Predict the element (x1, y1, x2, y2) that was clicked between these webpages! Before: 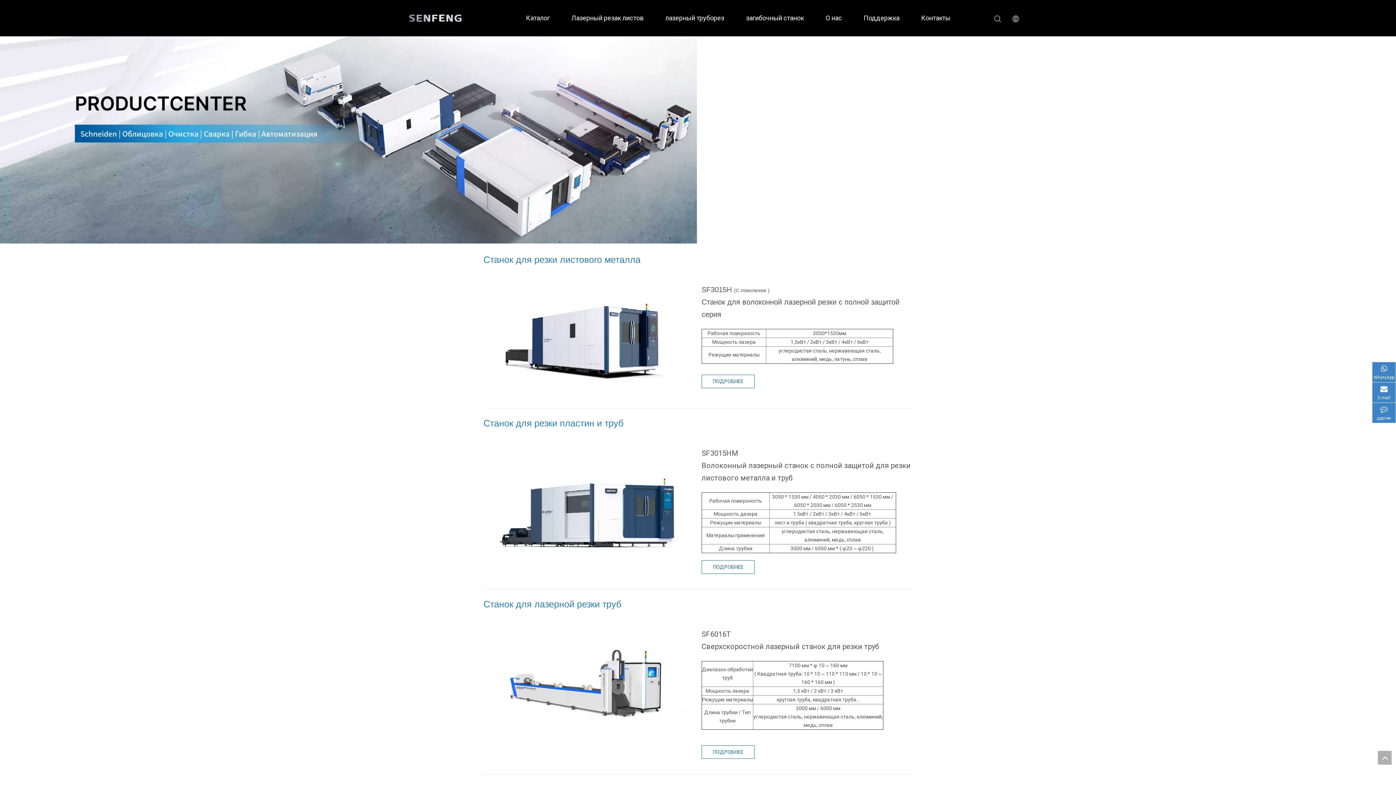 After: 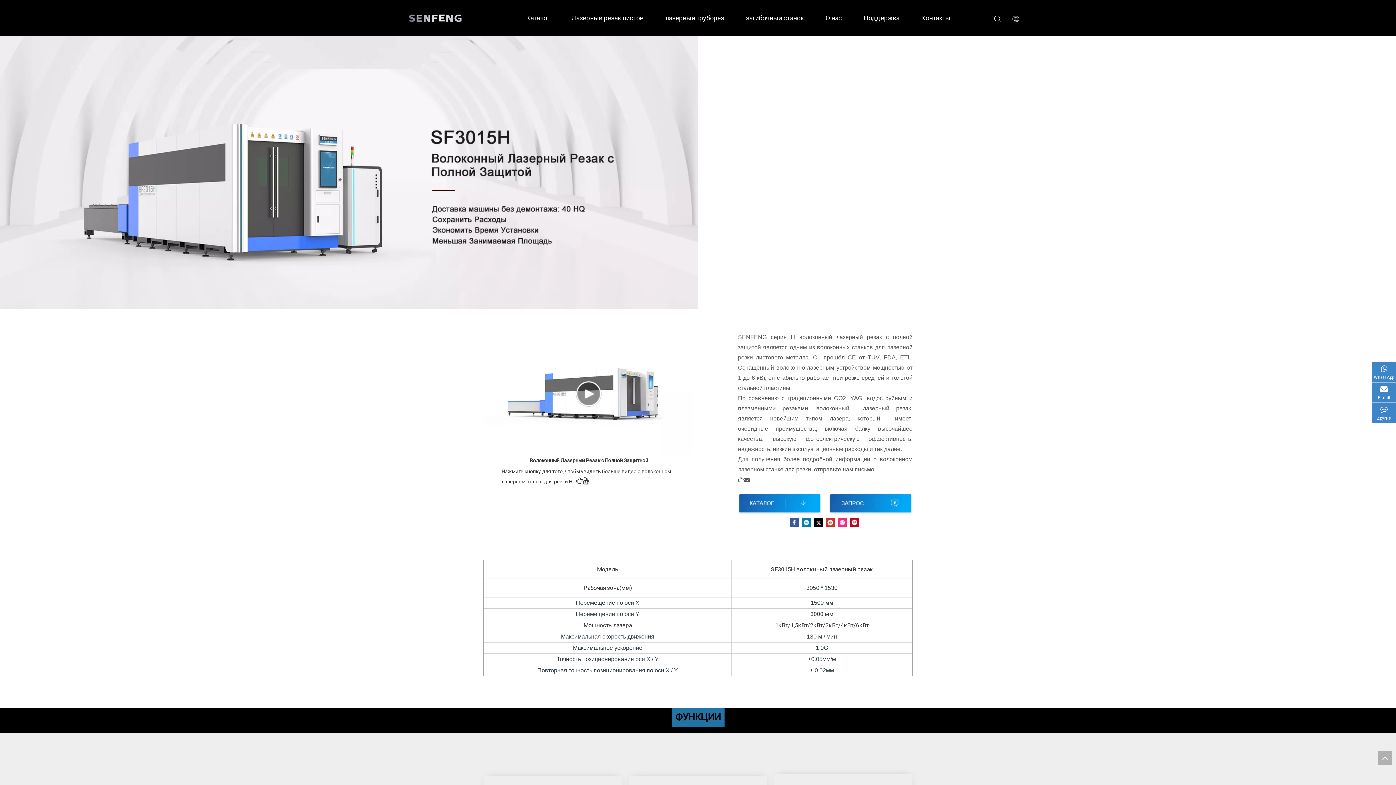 Action: bbox: (701, 287, 736, 293) label: SF3015H (